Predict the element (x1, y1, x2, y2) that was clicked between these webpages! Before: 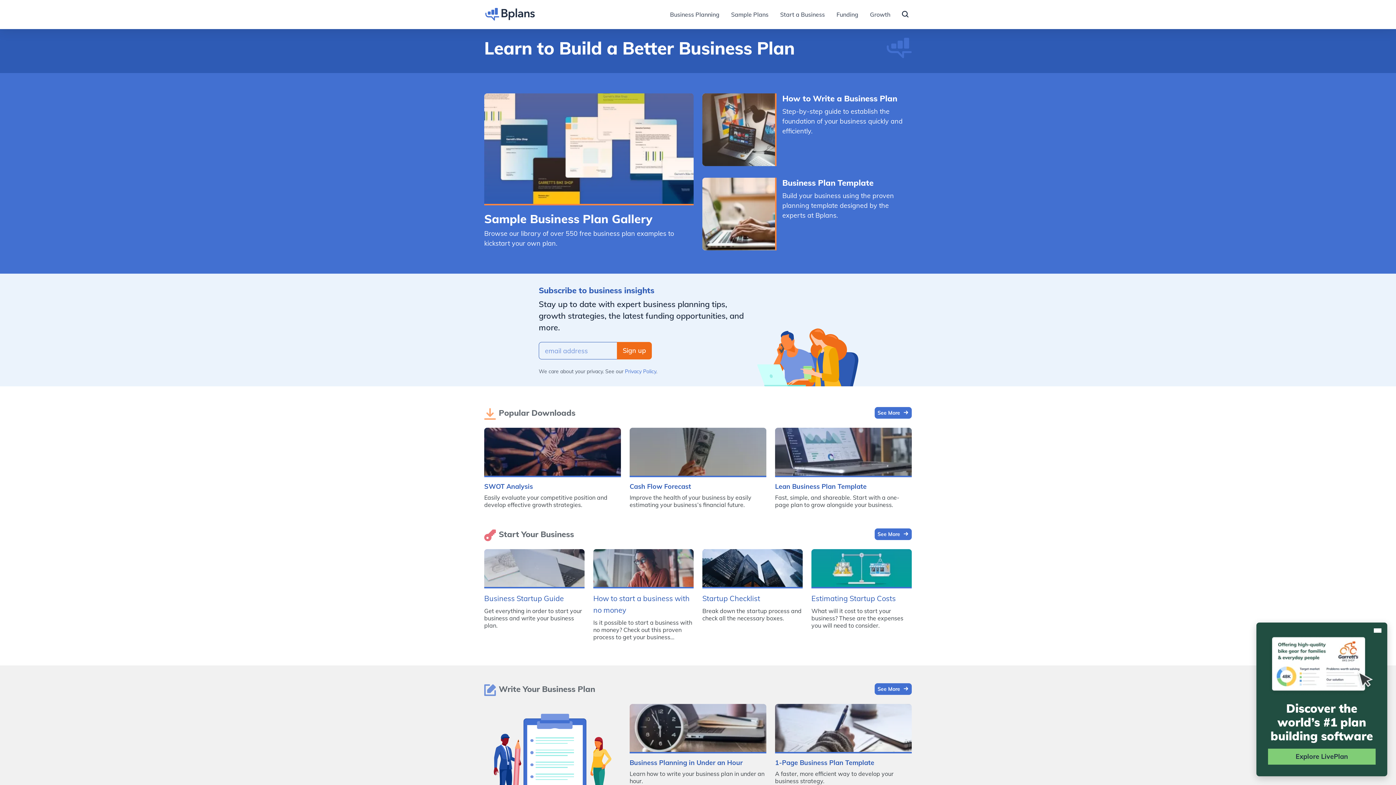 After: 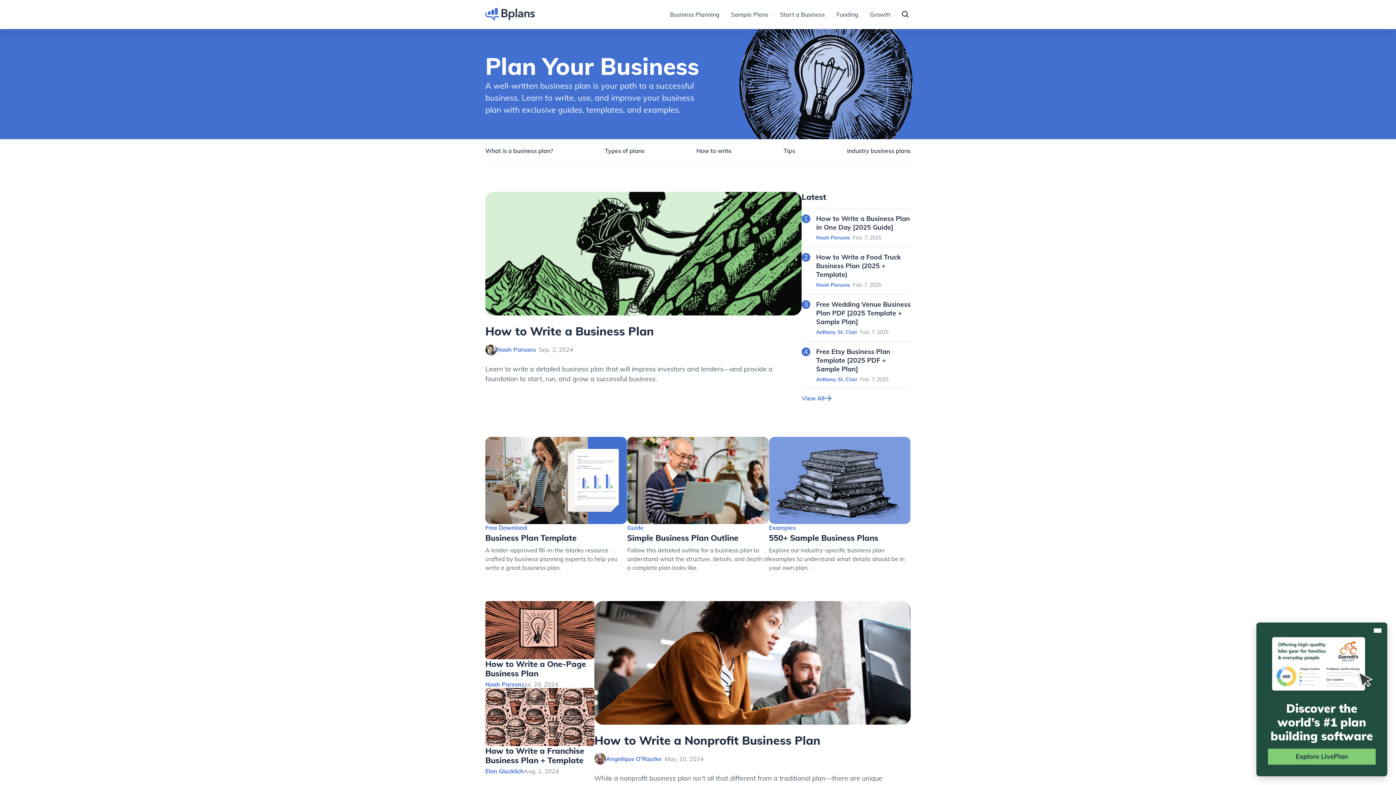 Action: bbox: (484, 683, 912, 695) label: Write Your Business Plan
See More